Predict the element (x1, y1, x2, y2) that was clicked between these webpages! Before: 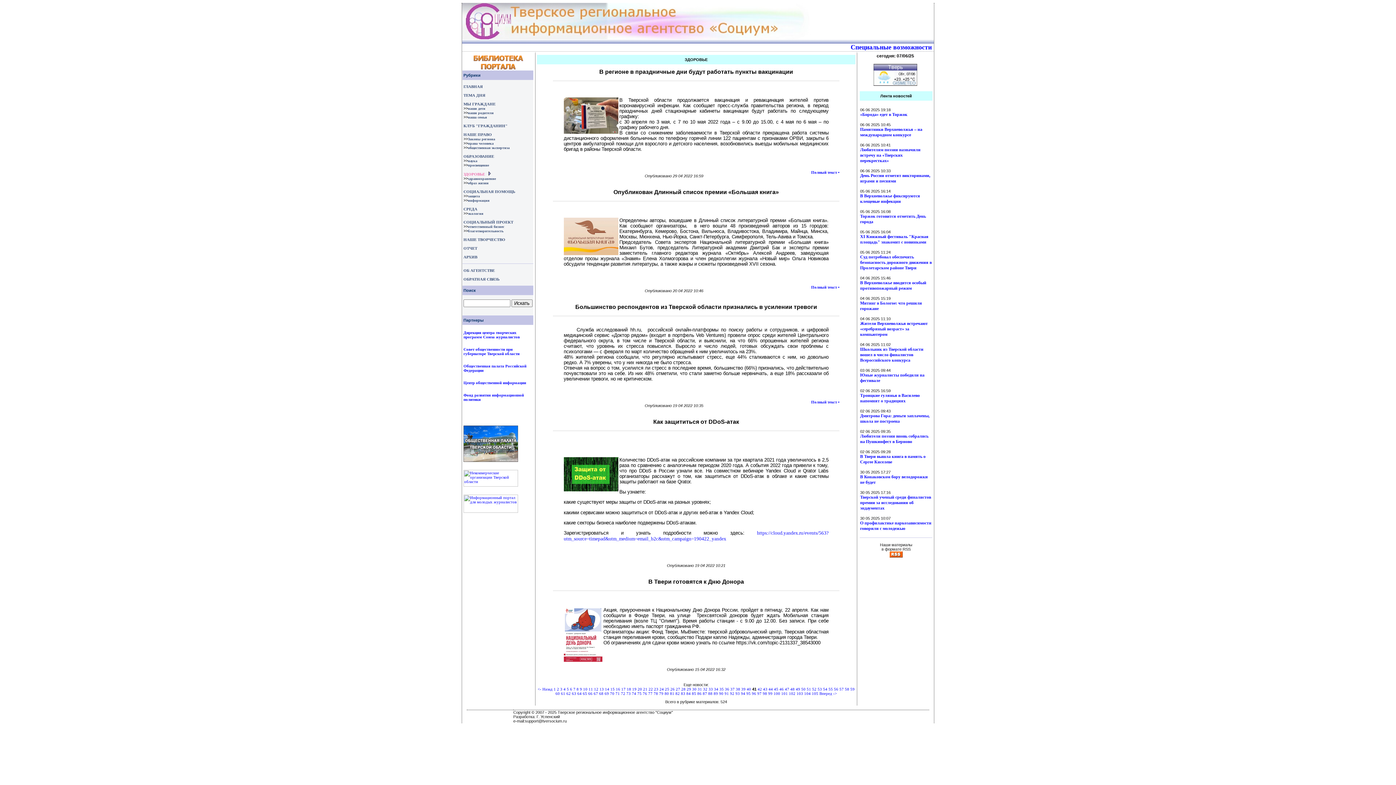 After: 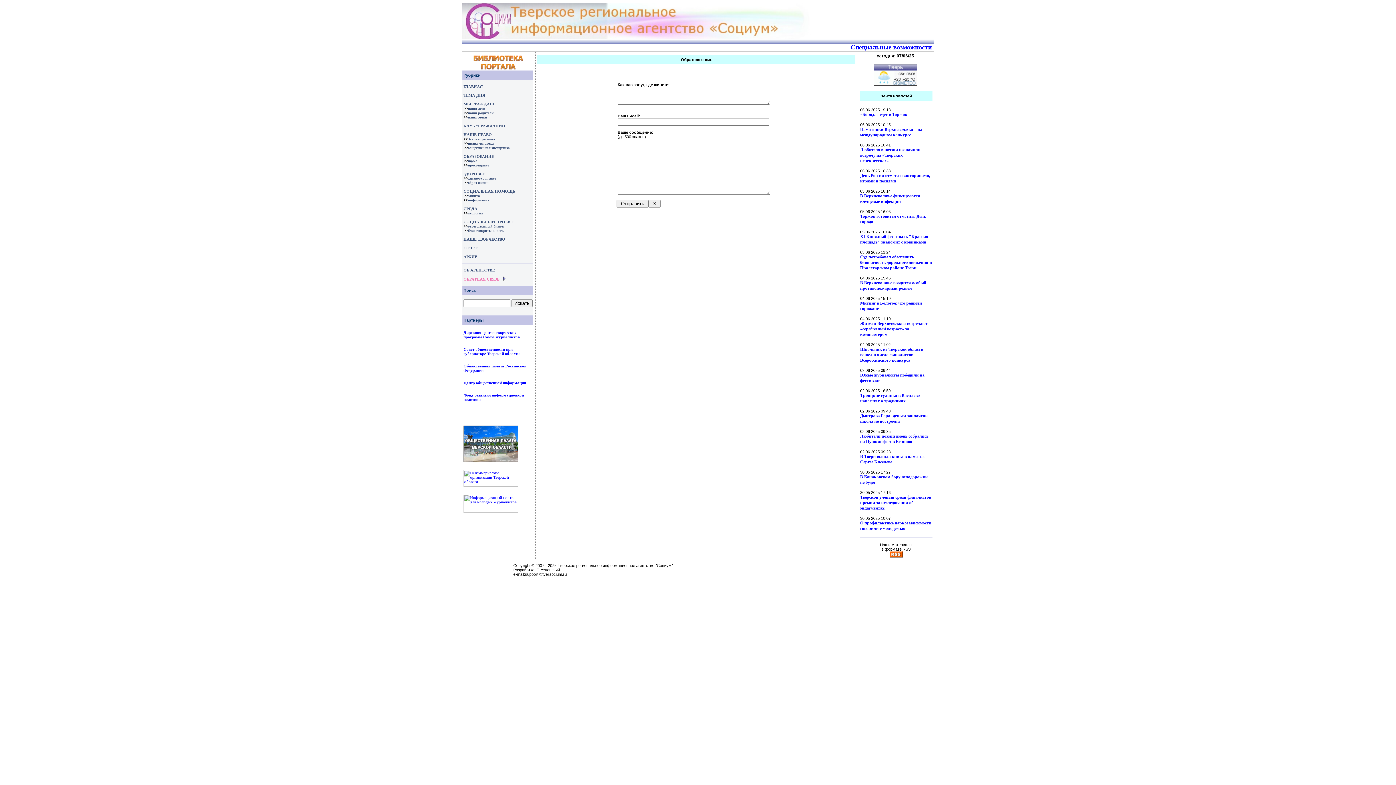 Action: bbox: (463, 277, 499, 281) label: ОБРАТНАЯ СВЯЗЬ